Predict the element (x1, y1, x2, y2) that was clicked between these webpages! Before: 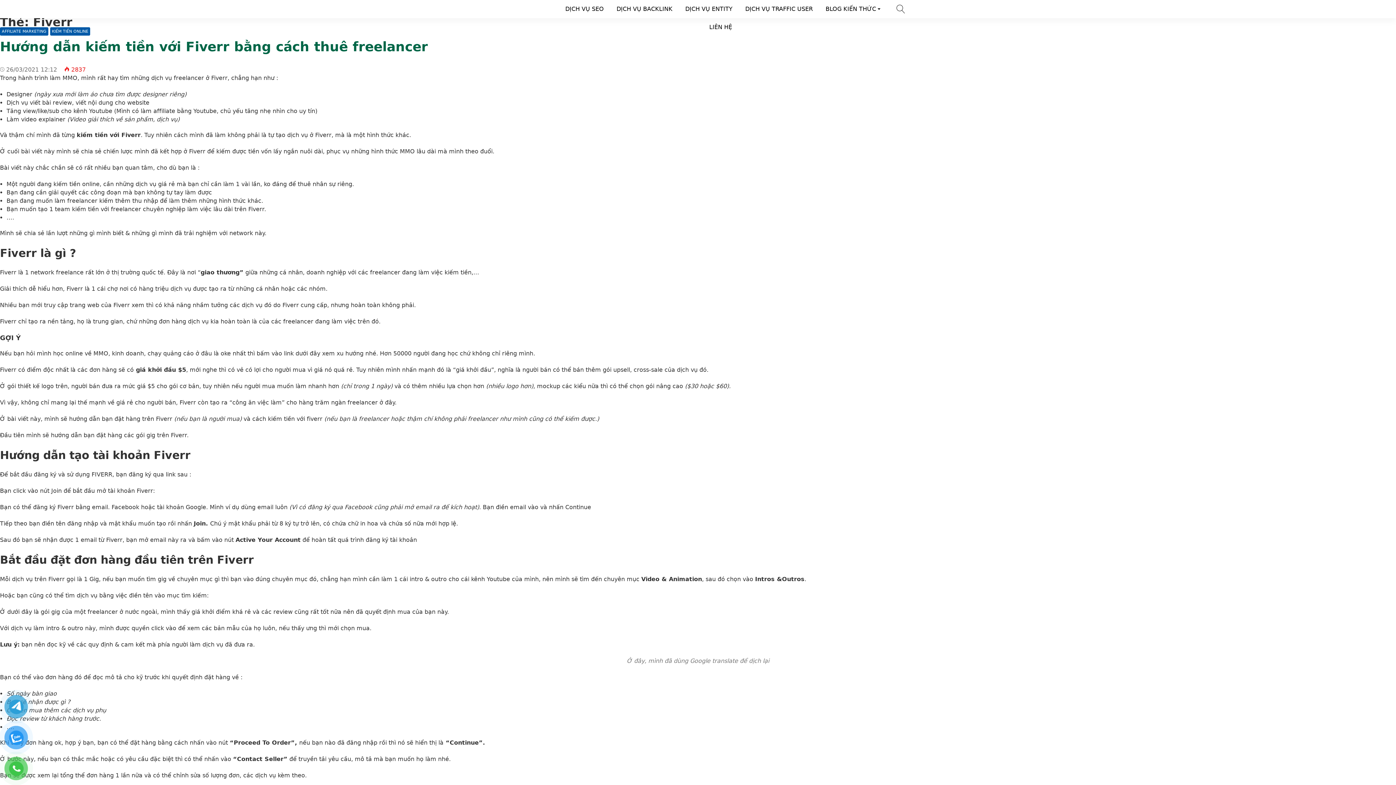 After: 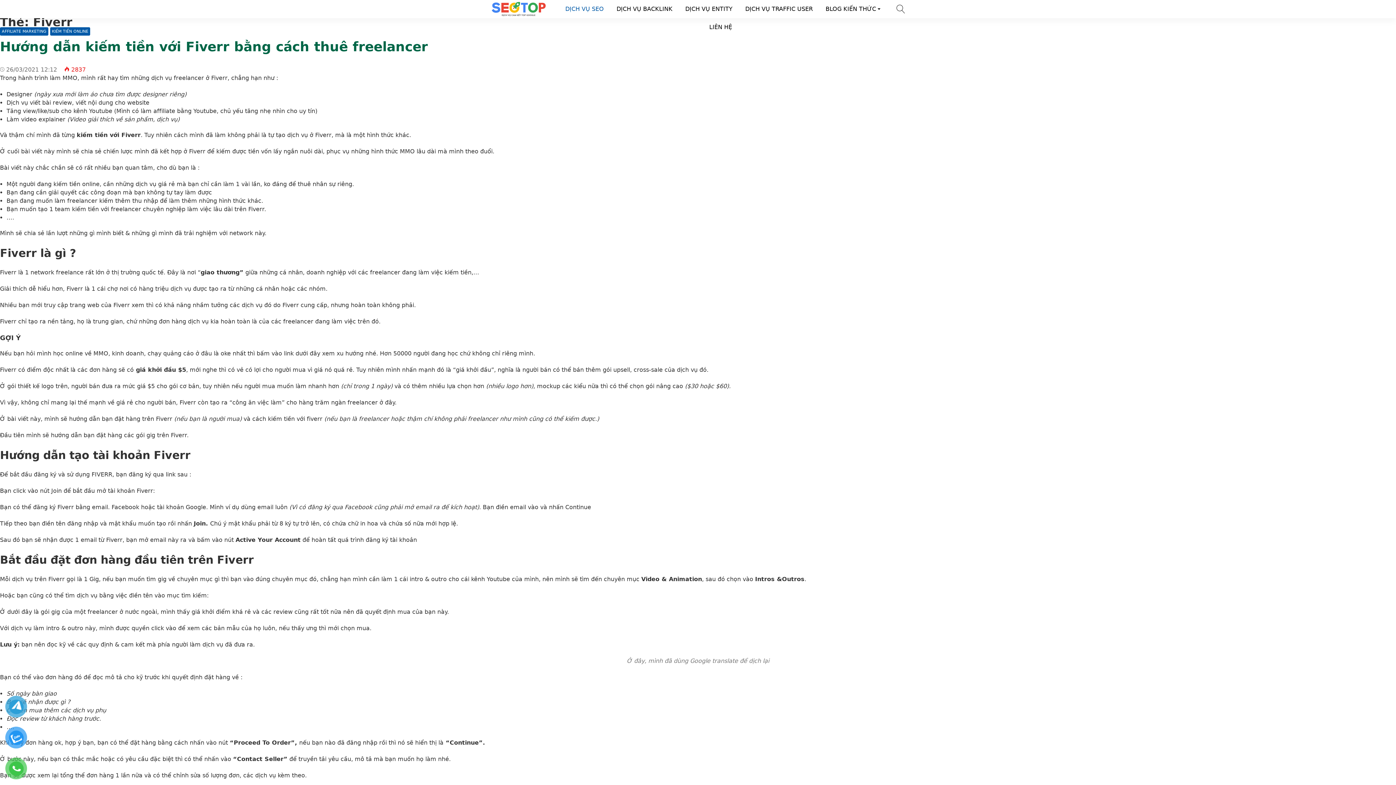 Action: bbox: (565, 5, 604, 12) label: DỊCH VỤ SEO